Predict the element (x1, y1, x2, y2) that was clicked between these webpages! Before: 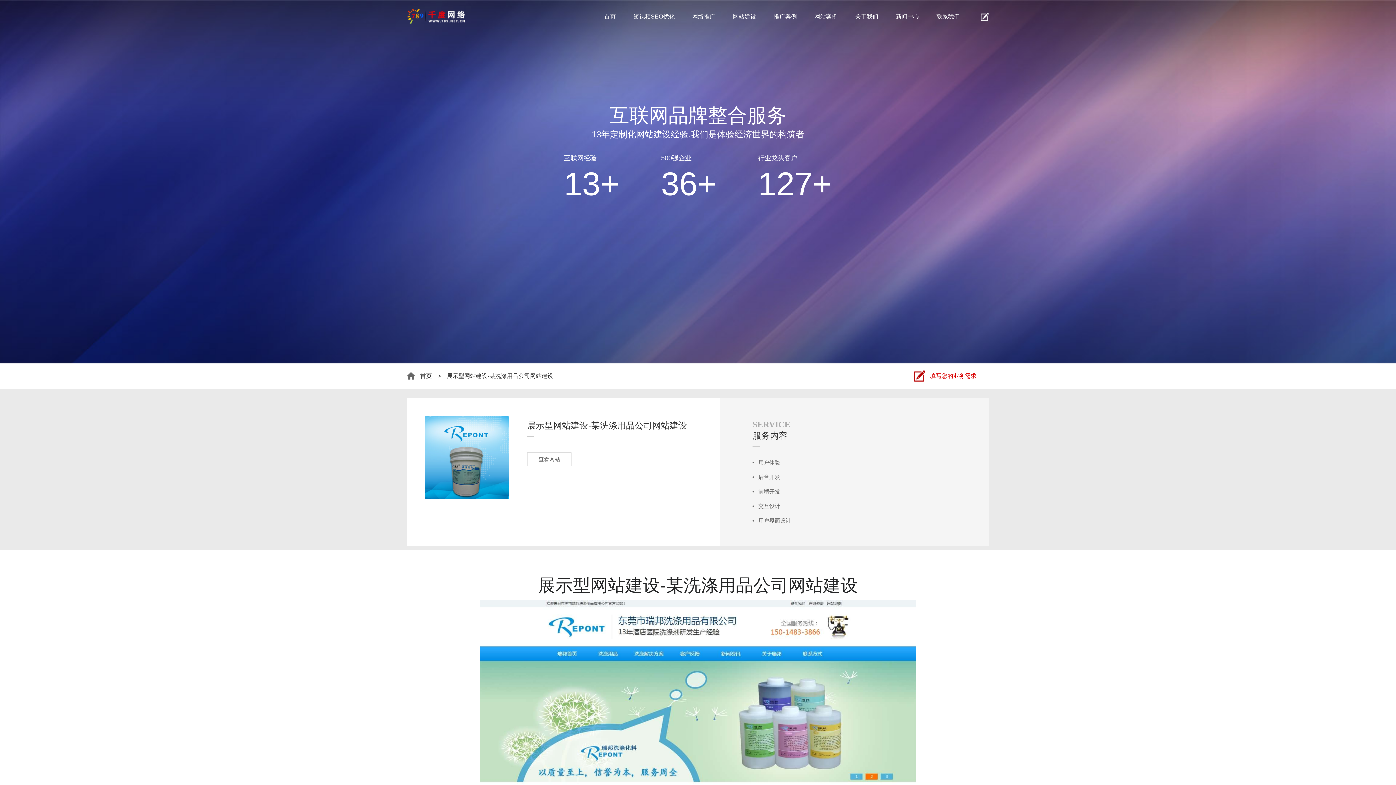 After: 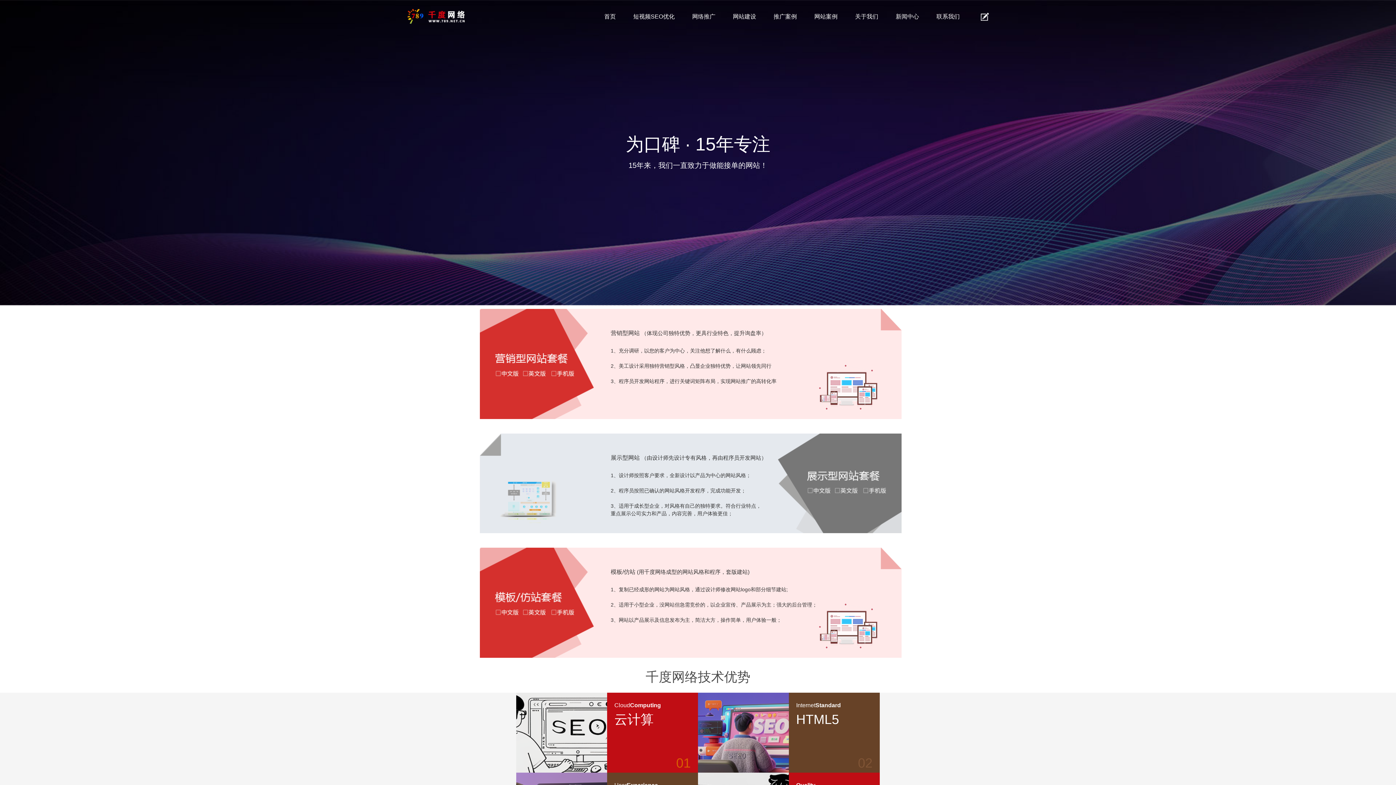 Action: label: 网站建设 bbox: (731, 8, 757, 32)